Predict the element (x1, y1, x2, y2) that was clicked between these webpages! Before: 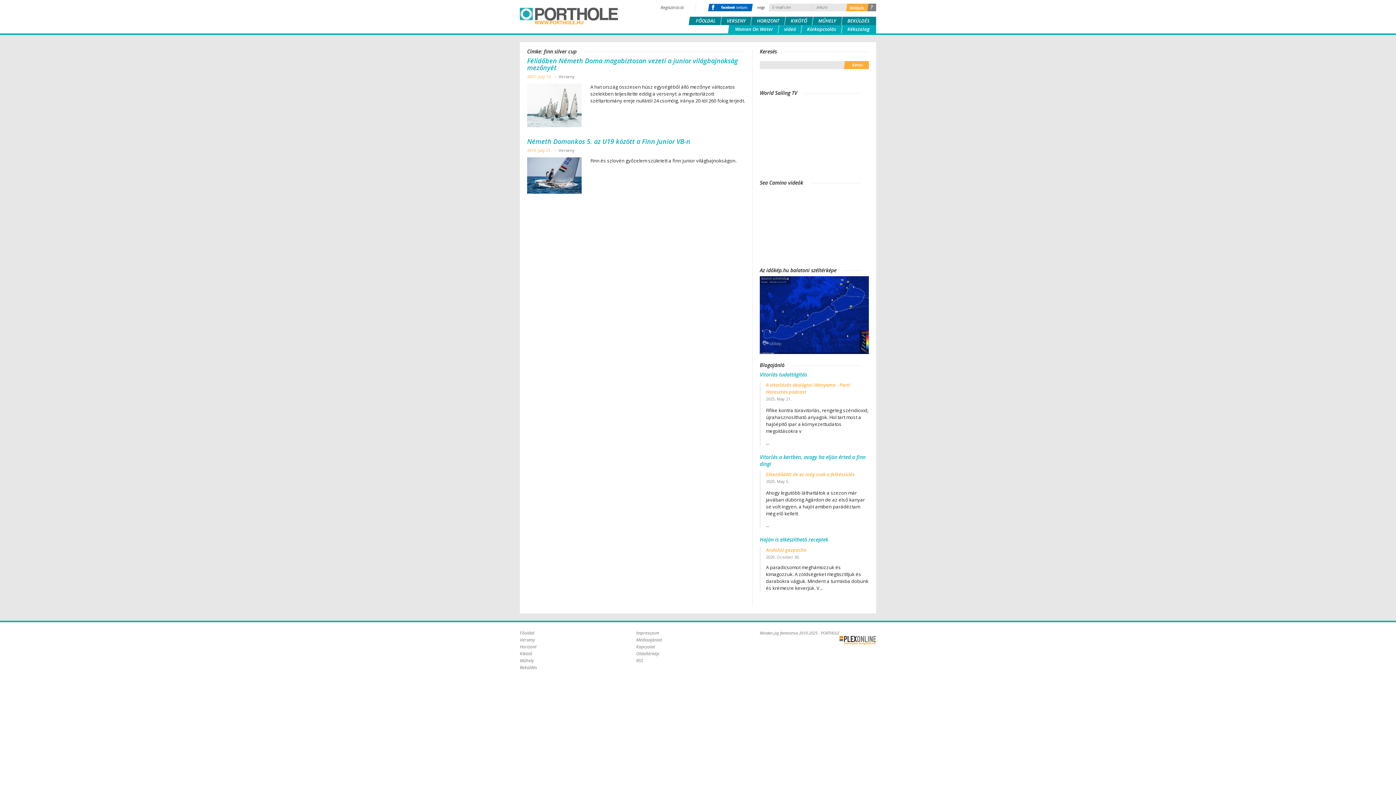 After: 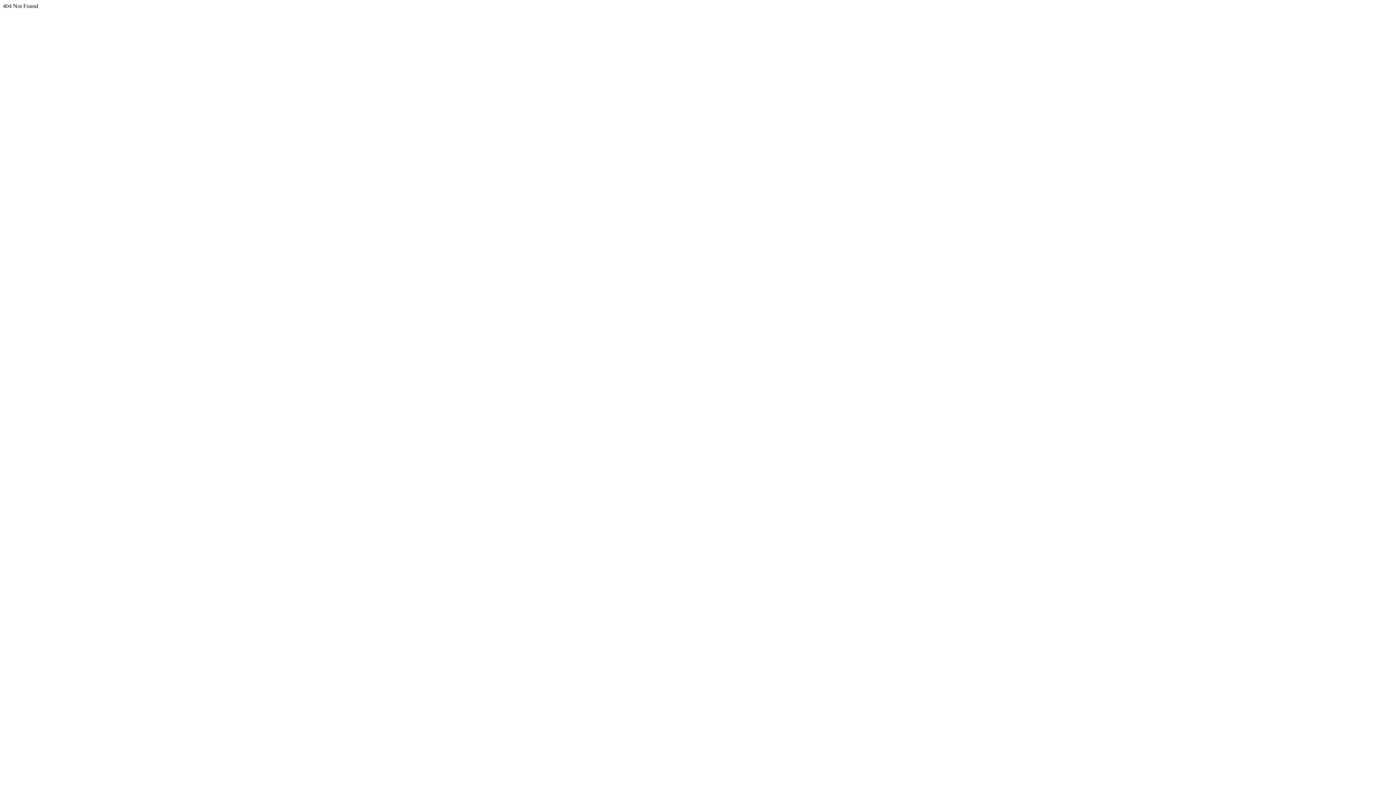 Action: bbox: (636, 650, 659, 657) label: Oldaltérkép